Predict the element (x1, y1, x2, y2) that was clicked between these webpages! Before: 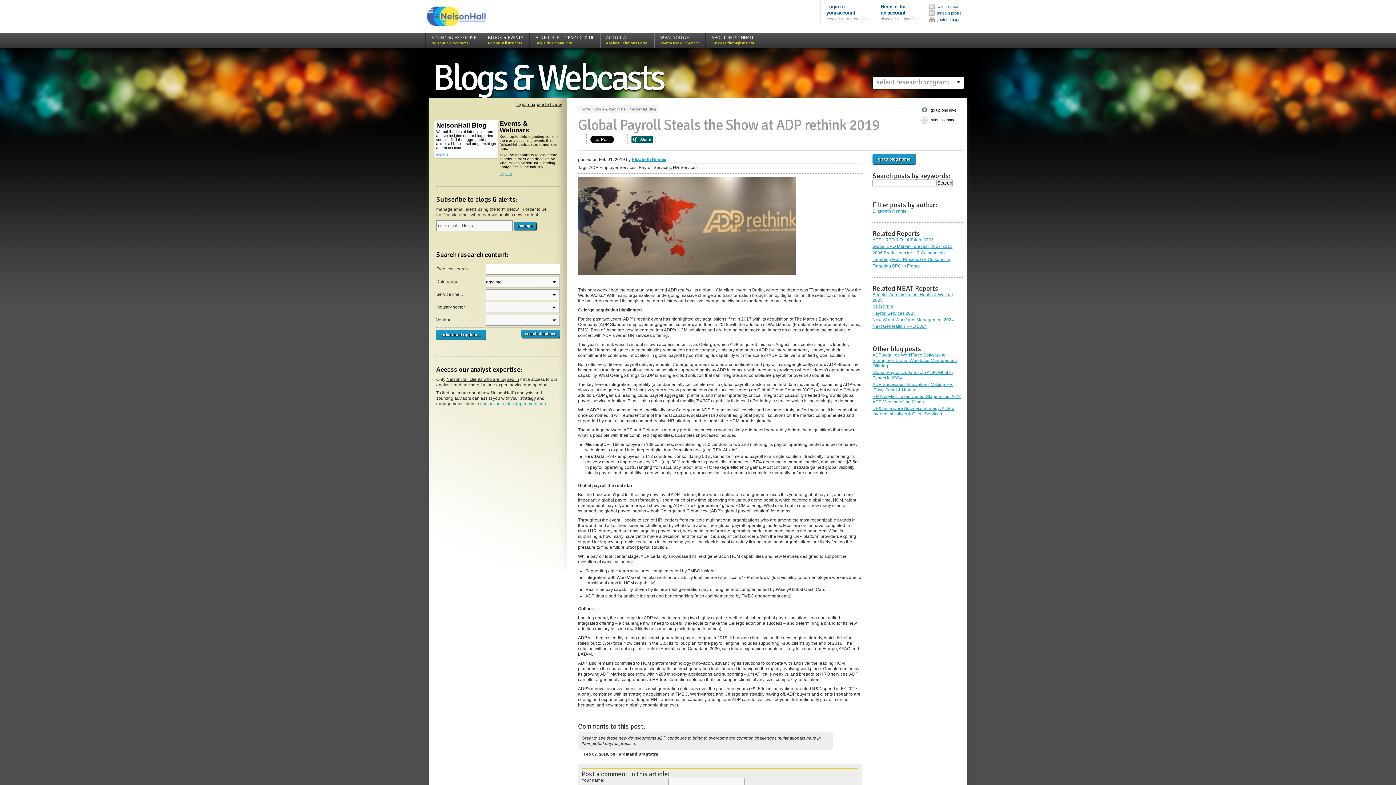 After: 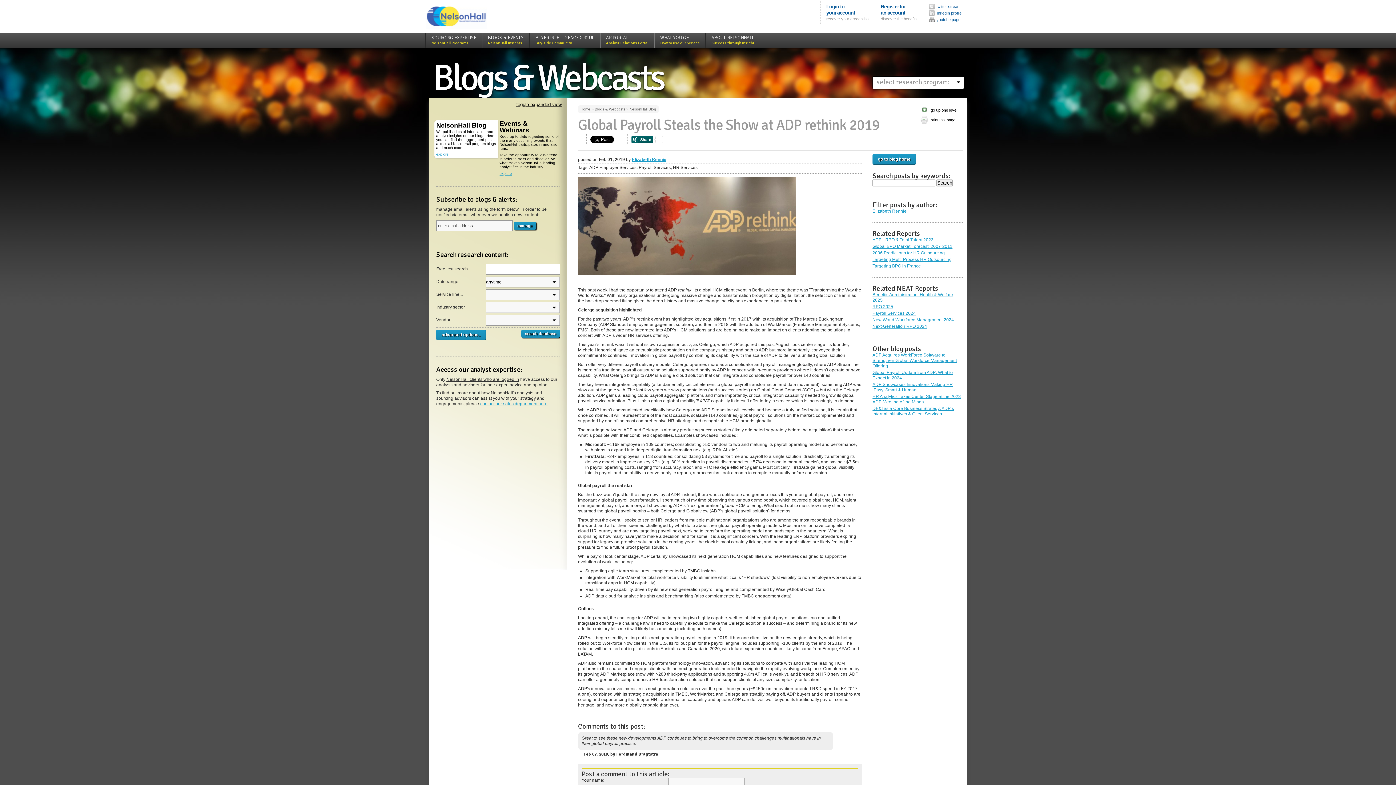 Action: label: Next-Generation RPO 2024 bbox: (872, 324, 927, 329)